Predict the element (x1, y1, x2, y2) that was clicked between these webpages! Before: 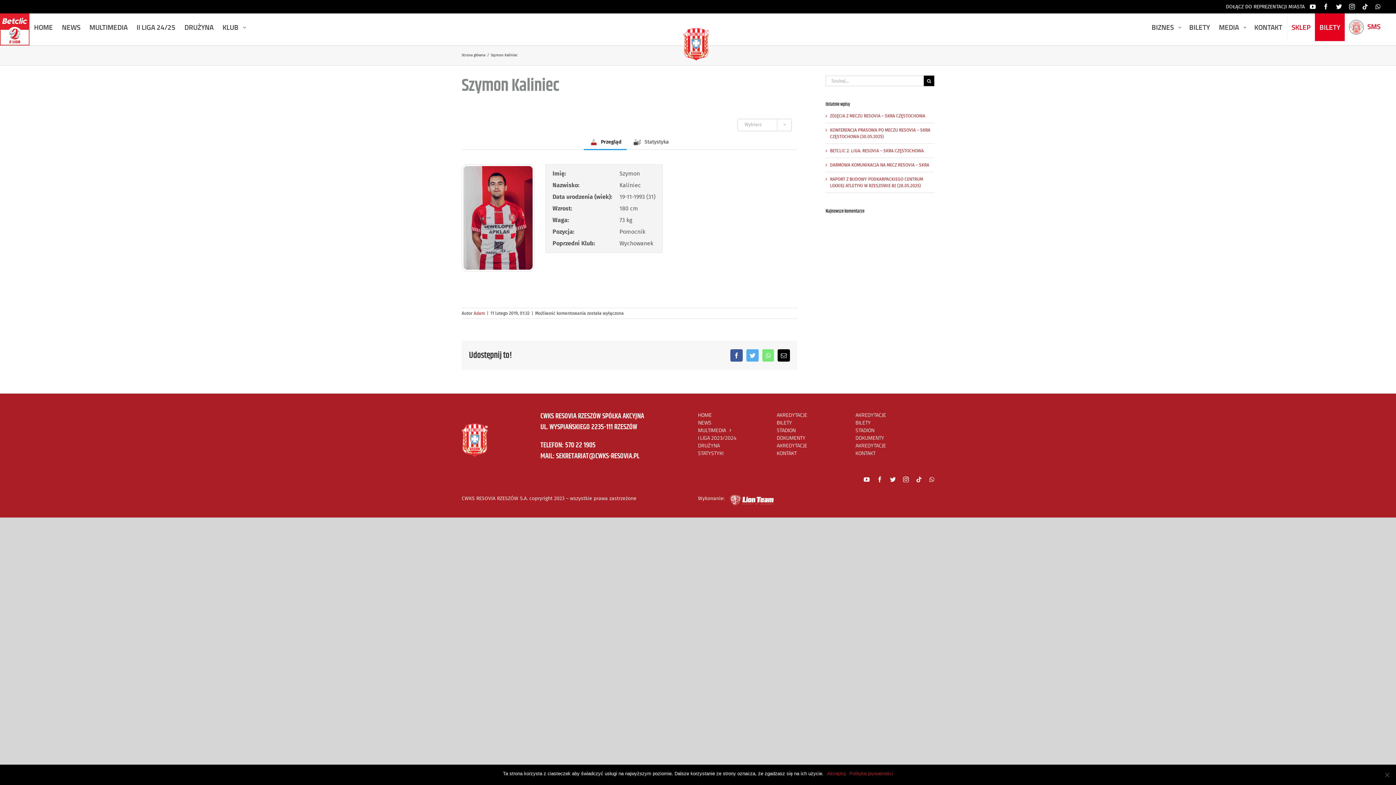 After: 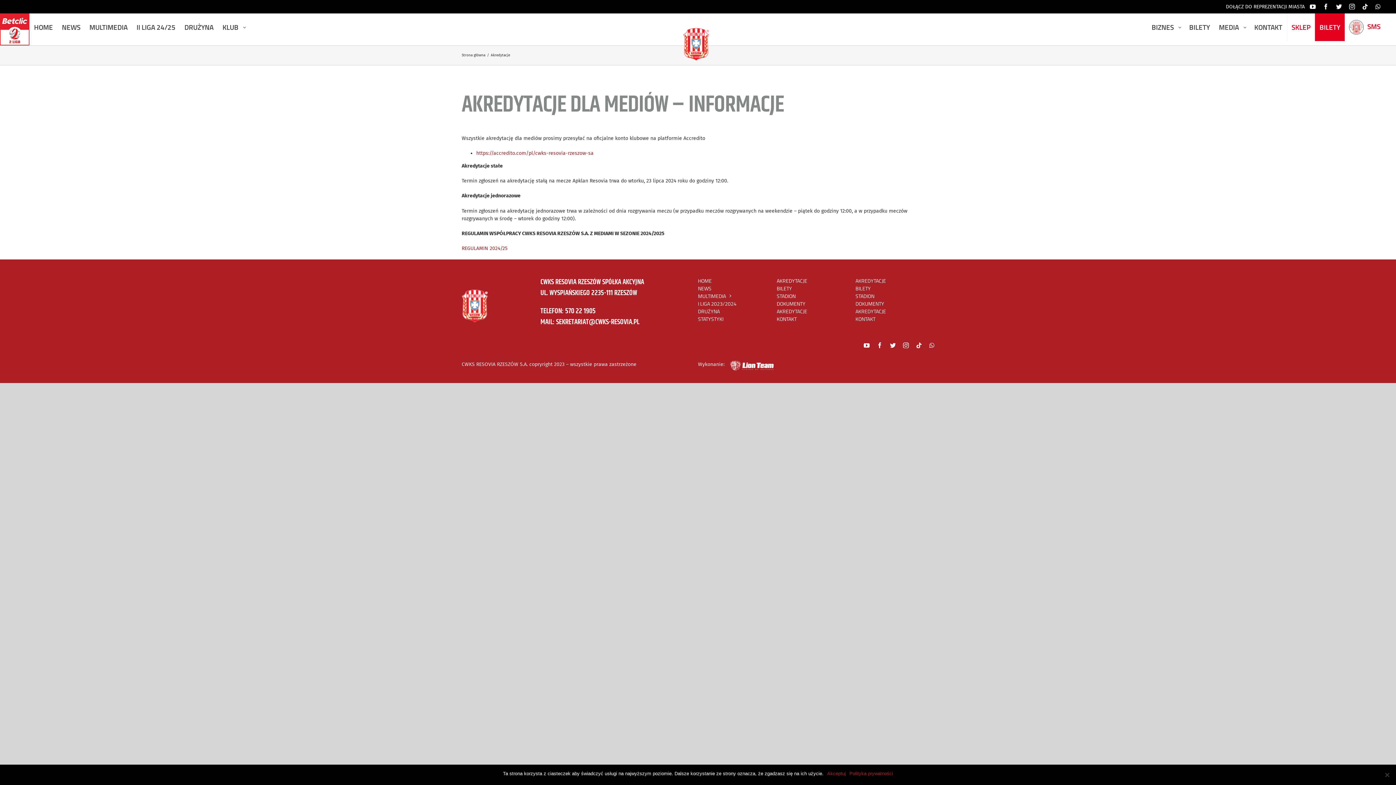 Action: bbox: (776, 441, 855, 449) label: AKREDYTACJE